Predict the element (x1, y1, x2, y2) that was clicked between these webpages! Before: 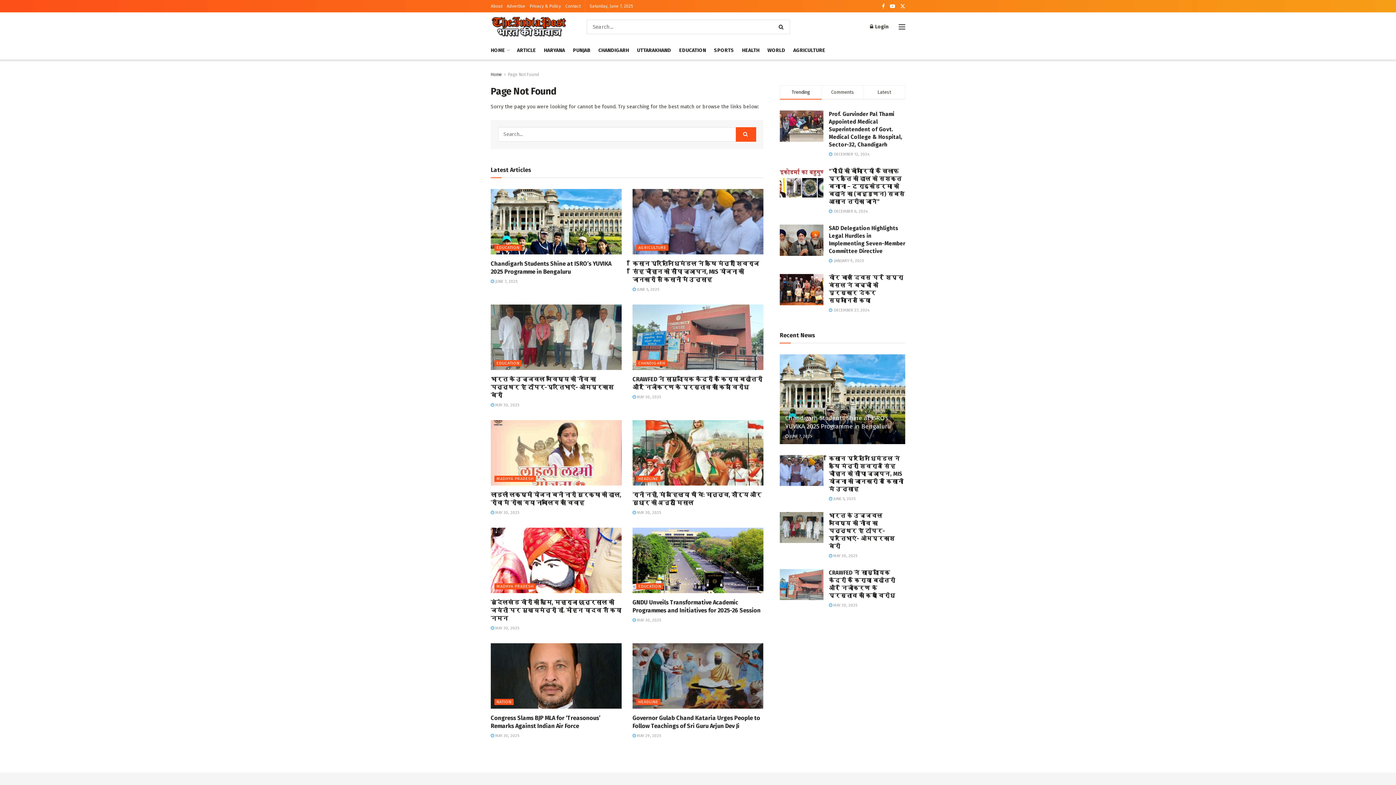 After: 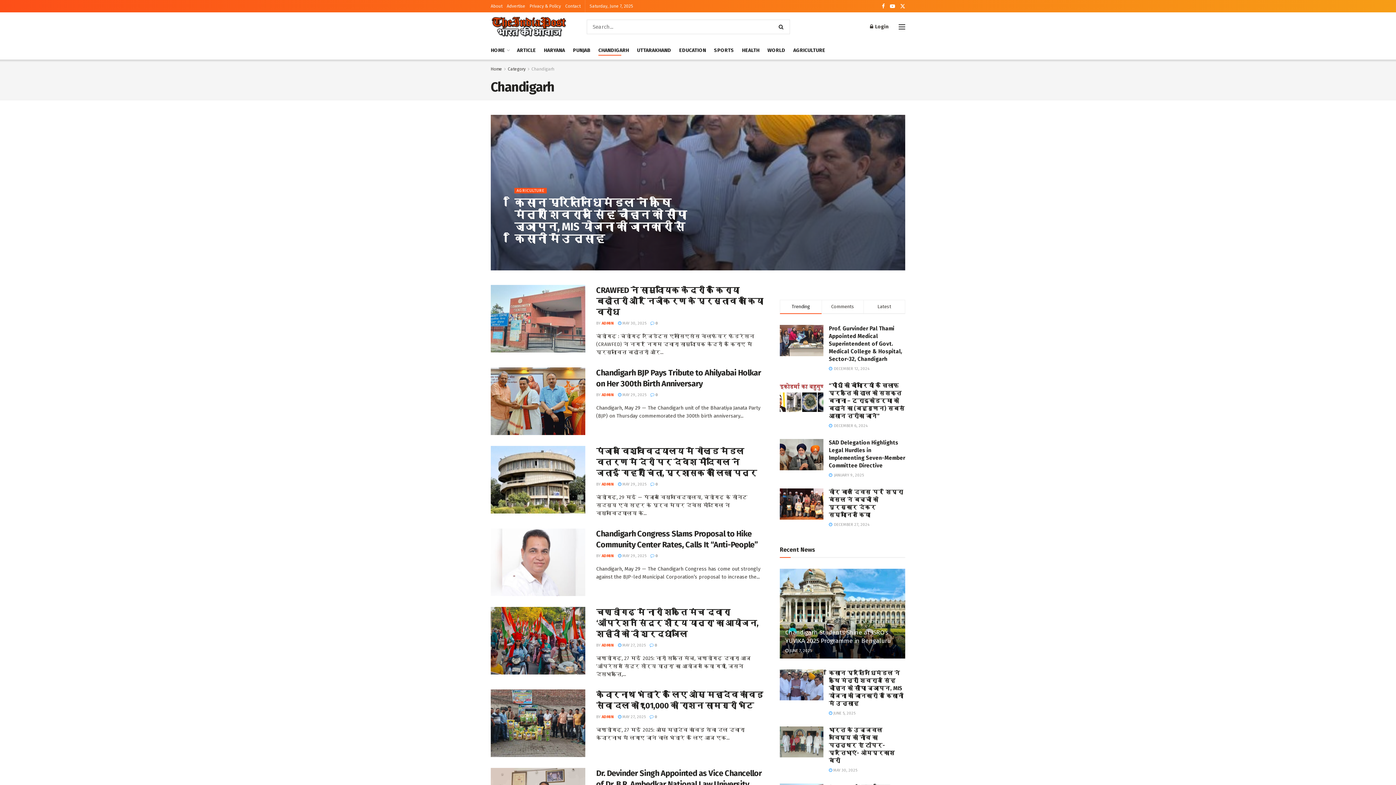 Action: label: CHANDIGARH bbox: (636, 360, 667, 366)